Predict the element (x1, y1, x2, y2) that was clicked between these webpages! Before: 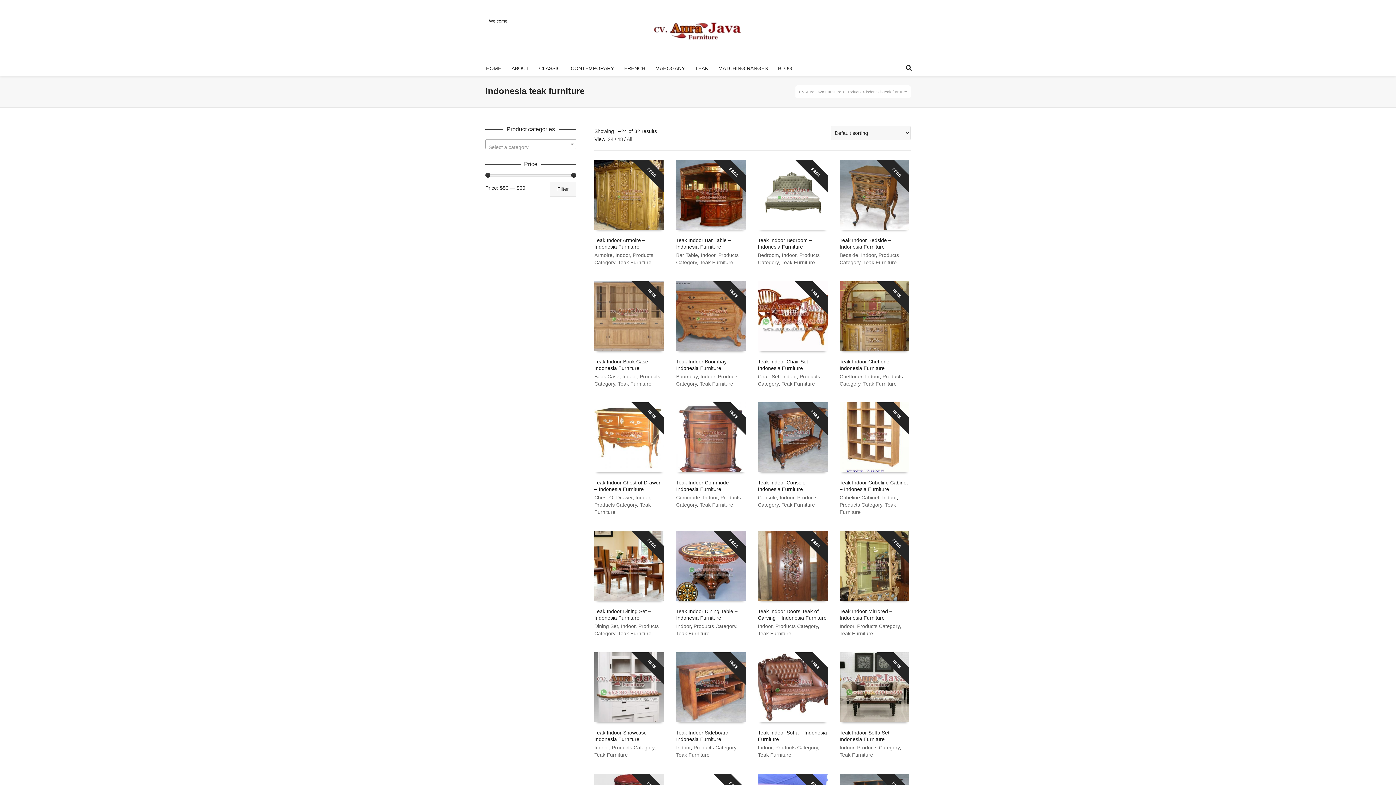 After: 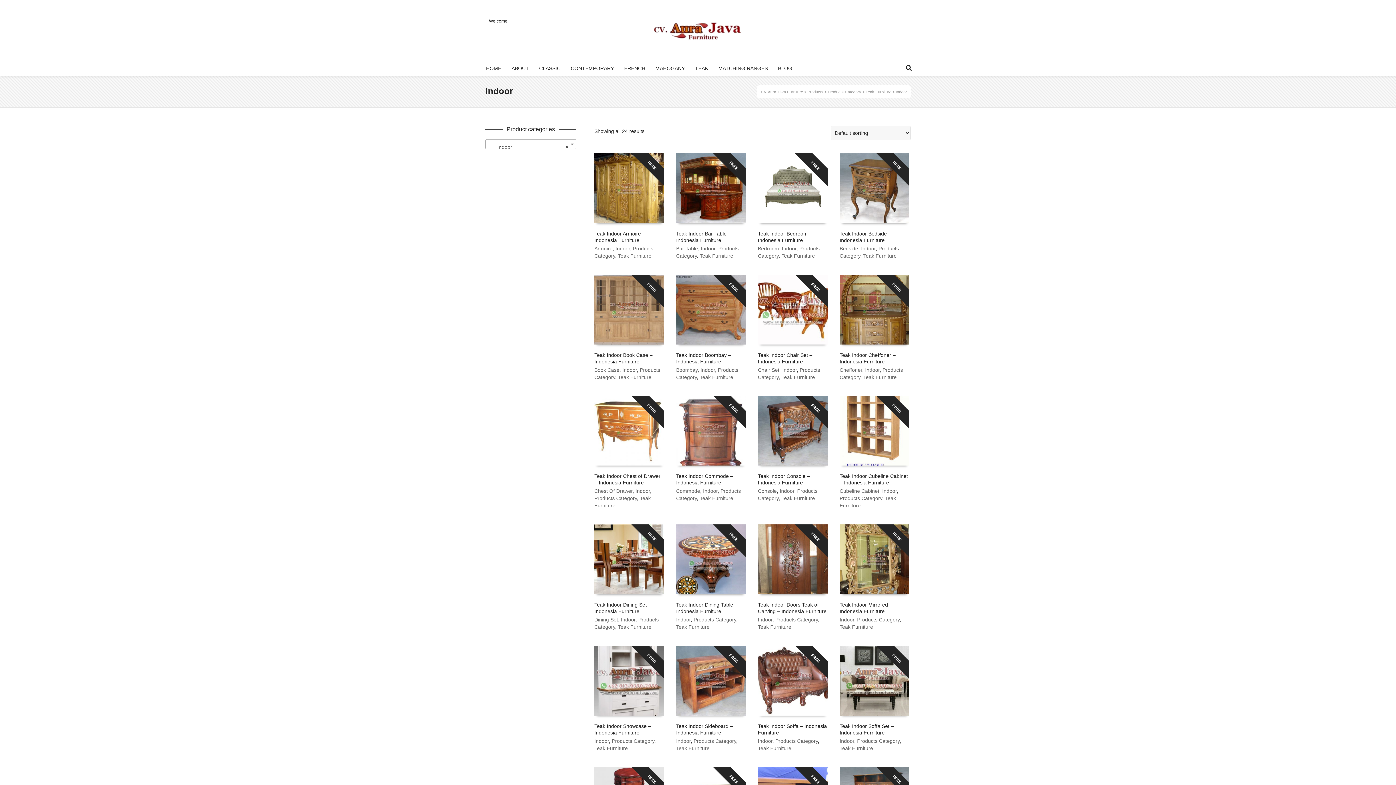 Action: label: Indoor bbox: (861, 252, 875, 258)